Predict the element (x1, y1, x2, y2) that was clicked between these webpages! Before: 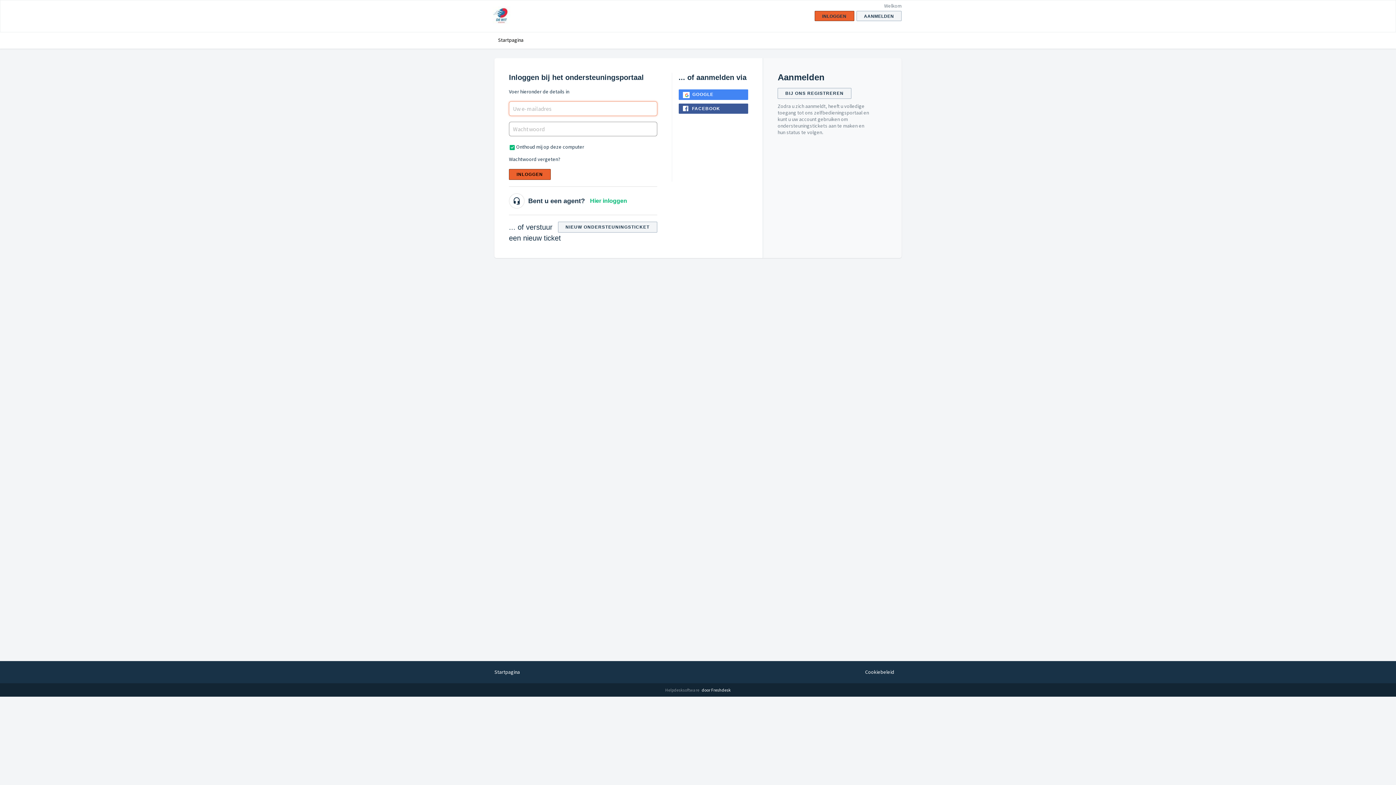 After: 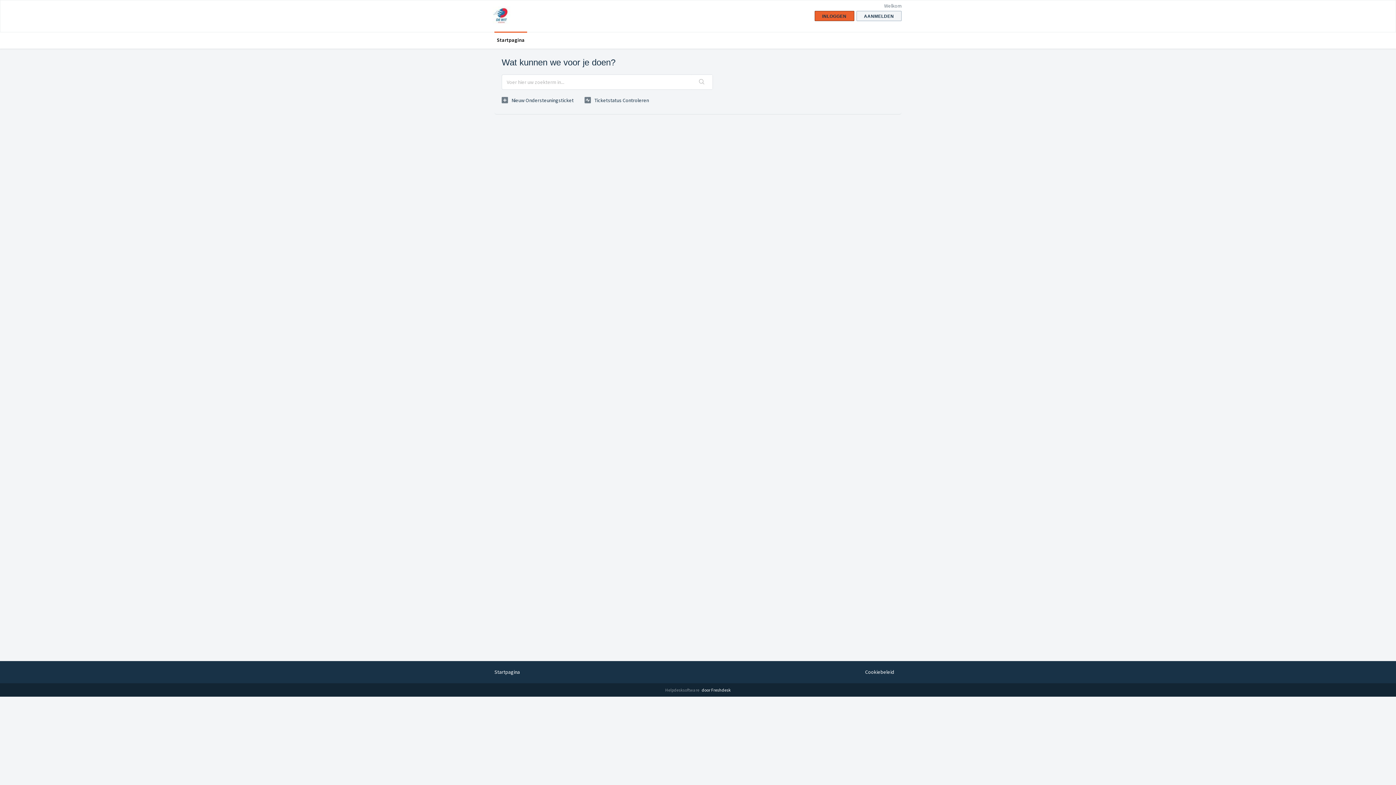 Action: label: Startpagina bbox: (494, 669, 520, 675)